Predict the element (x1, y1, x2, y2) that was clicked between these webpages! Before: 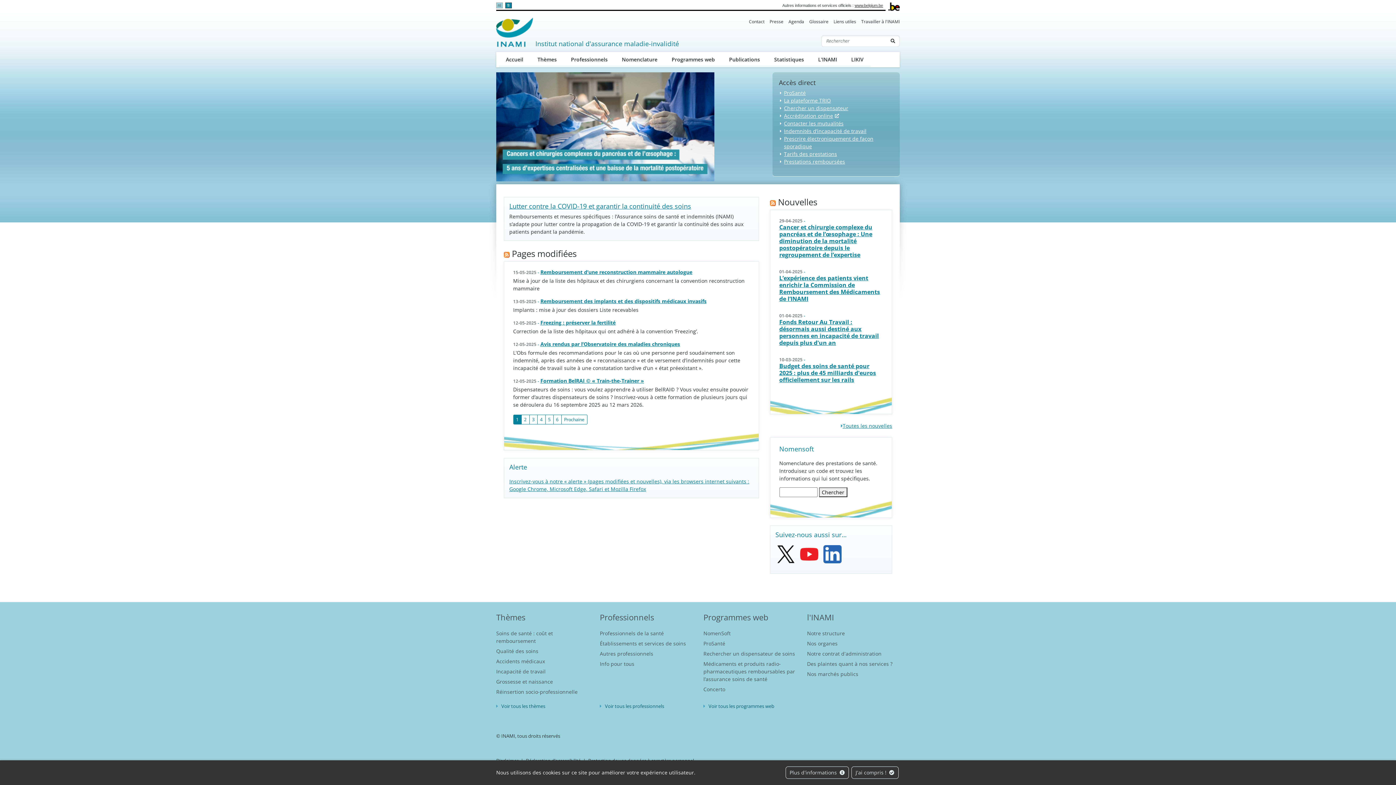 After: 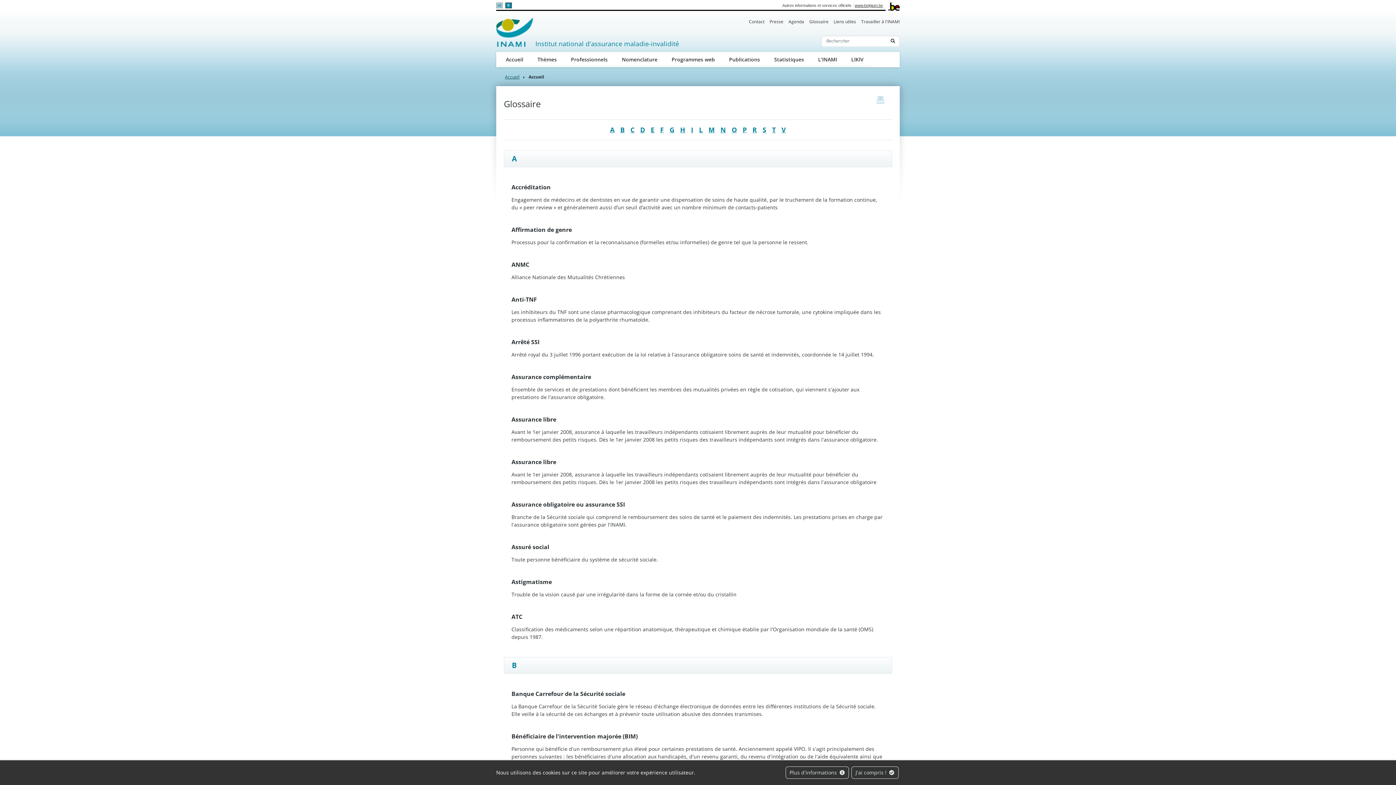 Action: label: Glossaire bbox: (809, 18, 828, 25)